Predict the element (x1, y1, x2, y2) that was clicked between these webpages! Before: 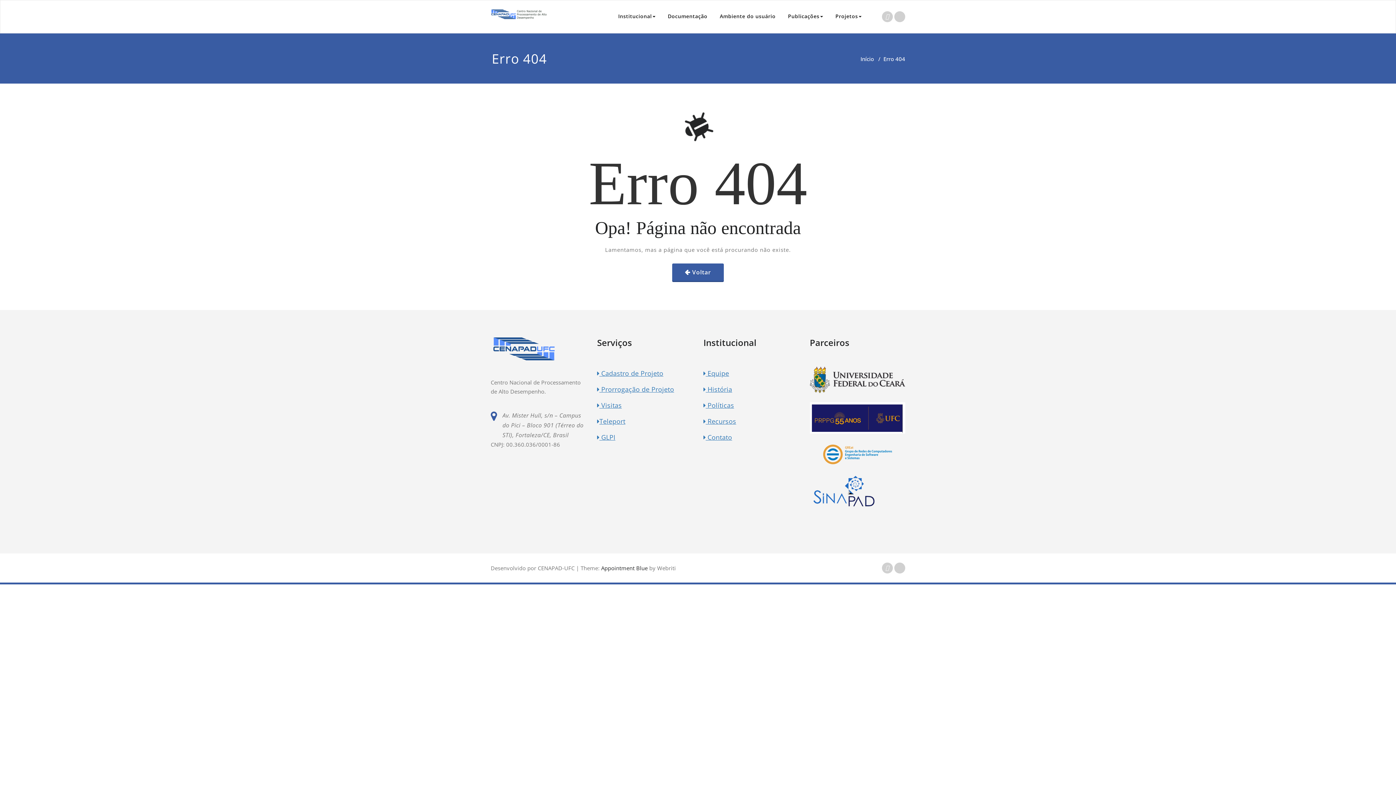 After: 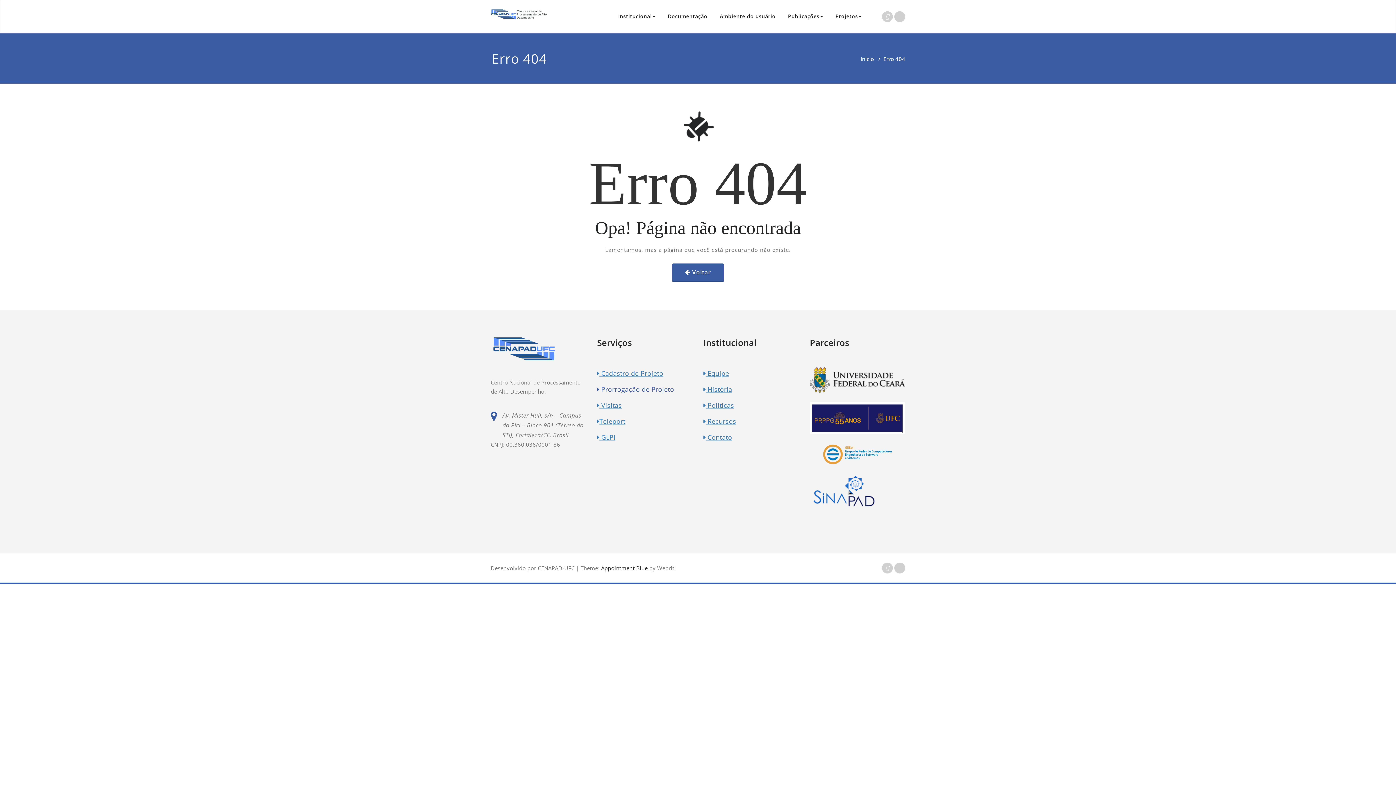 Action: label:  Prorrogação de Projeto bbox: (597, 385, 674, 393)